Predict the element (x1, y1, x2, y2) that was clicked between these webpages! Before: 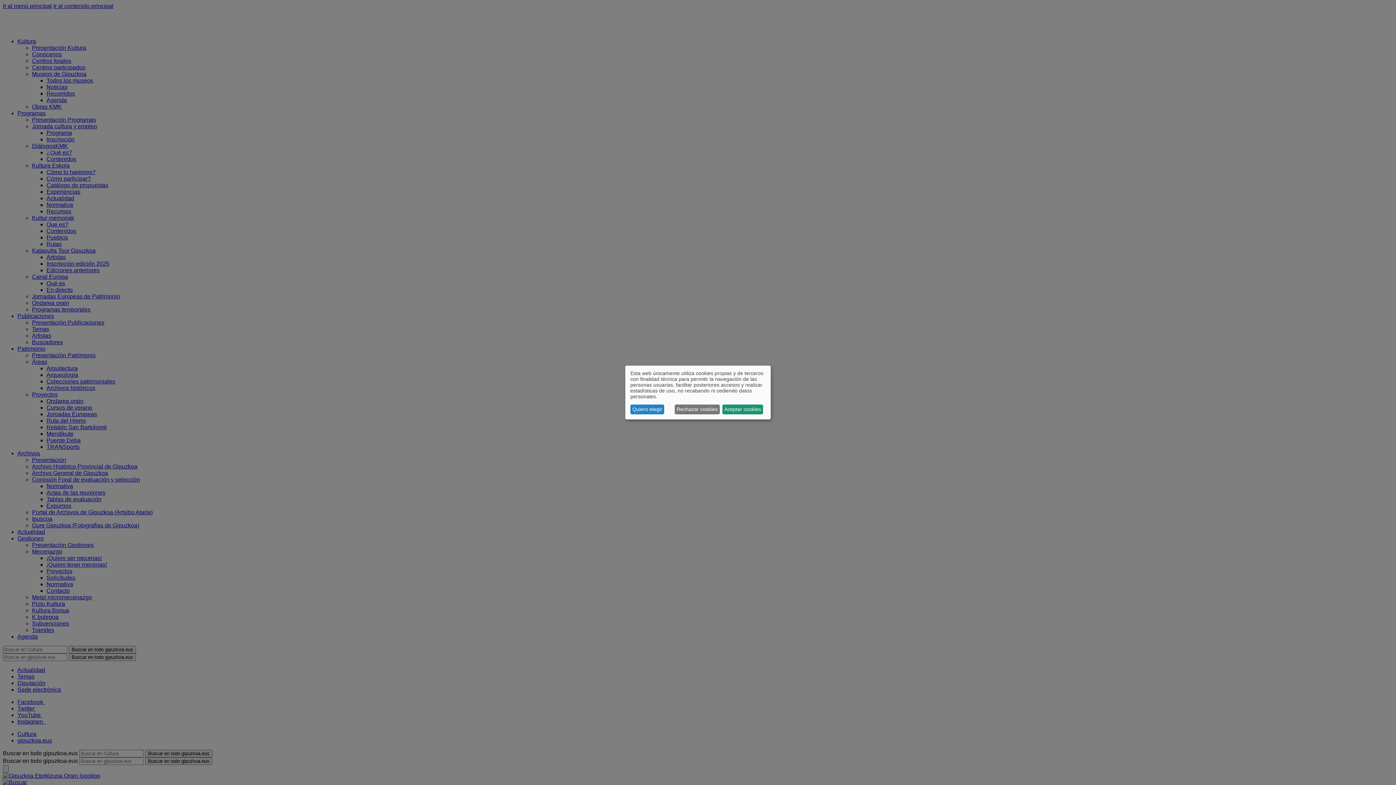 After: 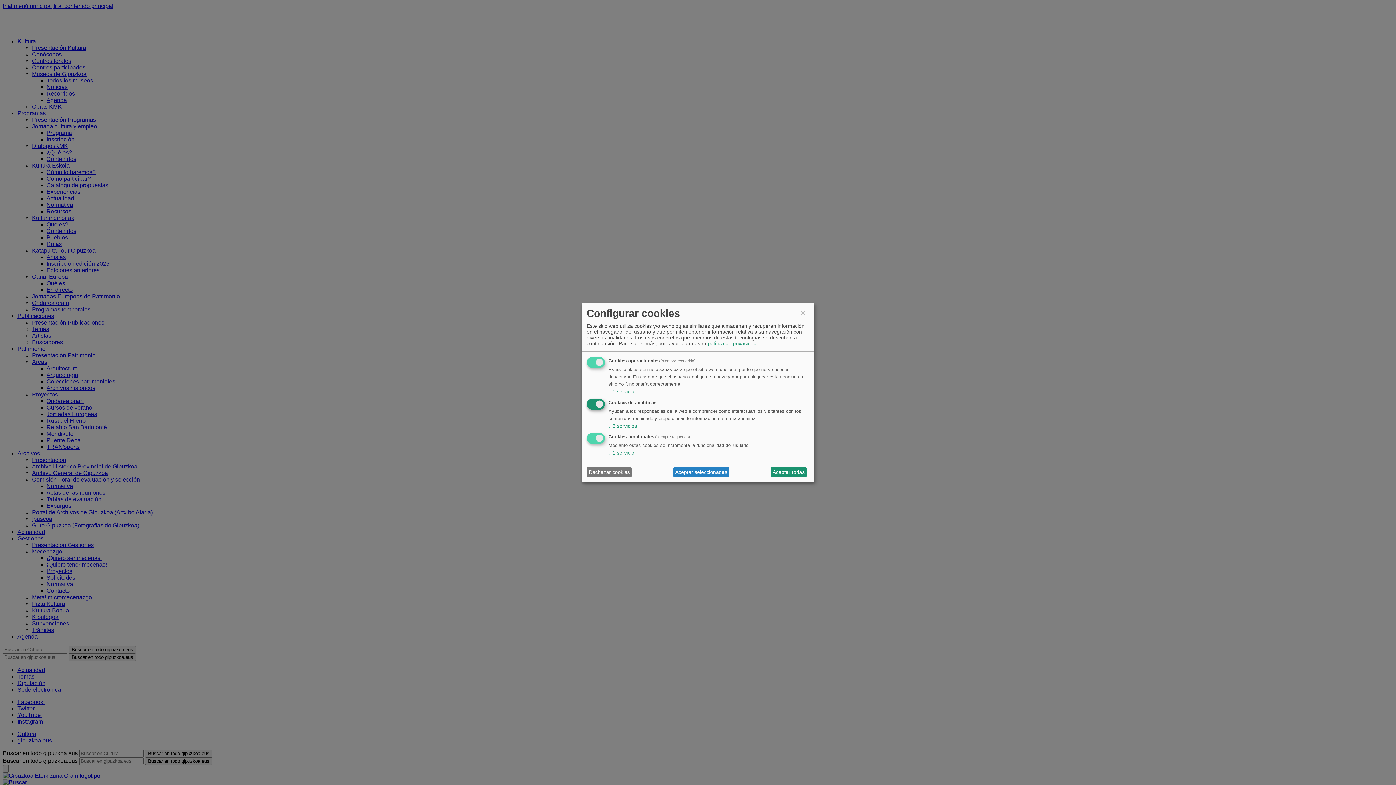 Action: label: Quiero elegir bbox: (630, 404, 664, 414)